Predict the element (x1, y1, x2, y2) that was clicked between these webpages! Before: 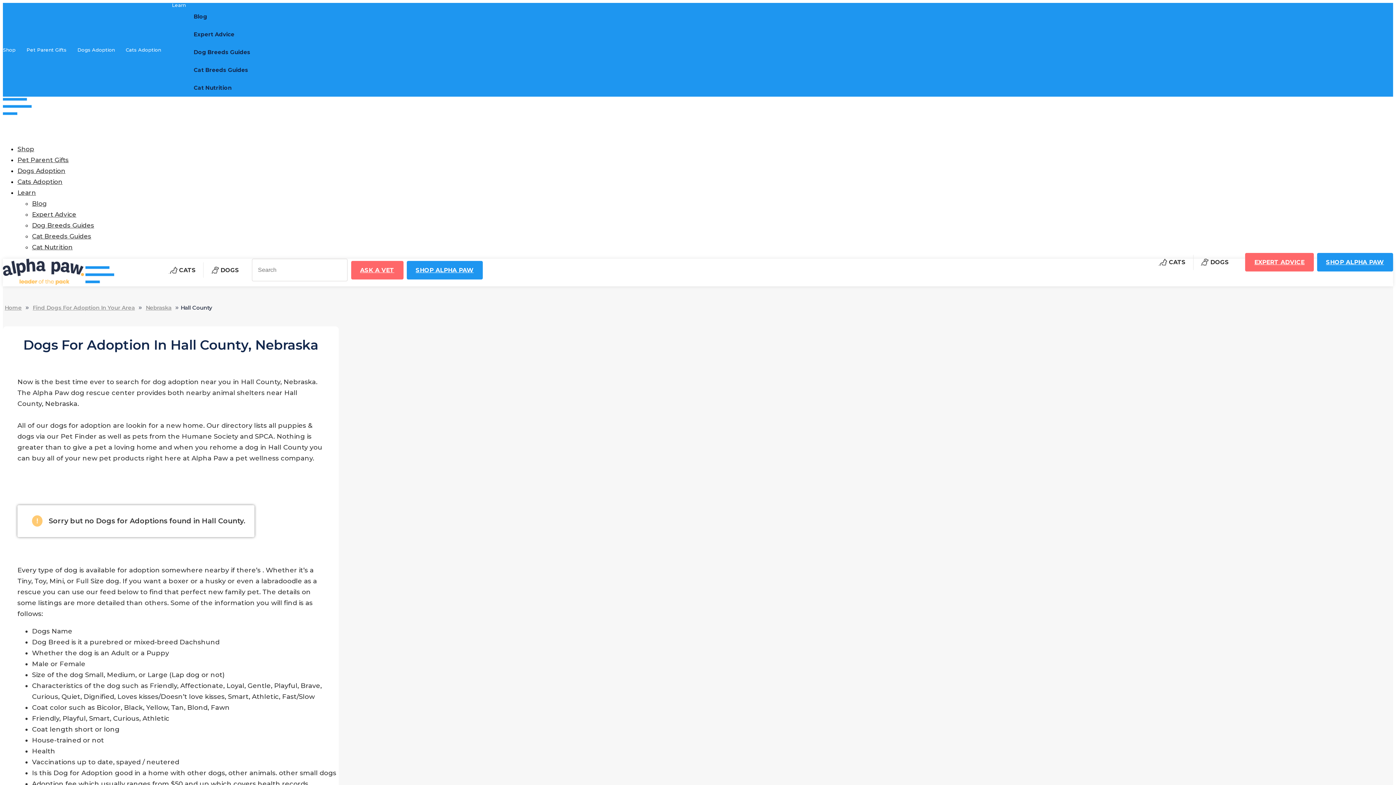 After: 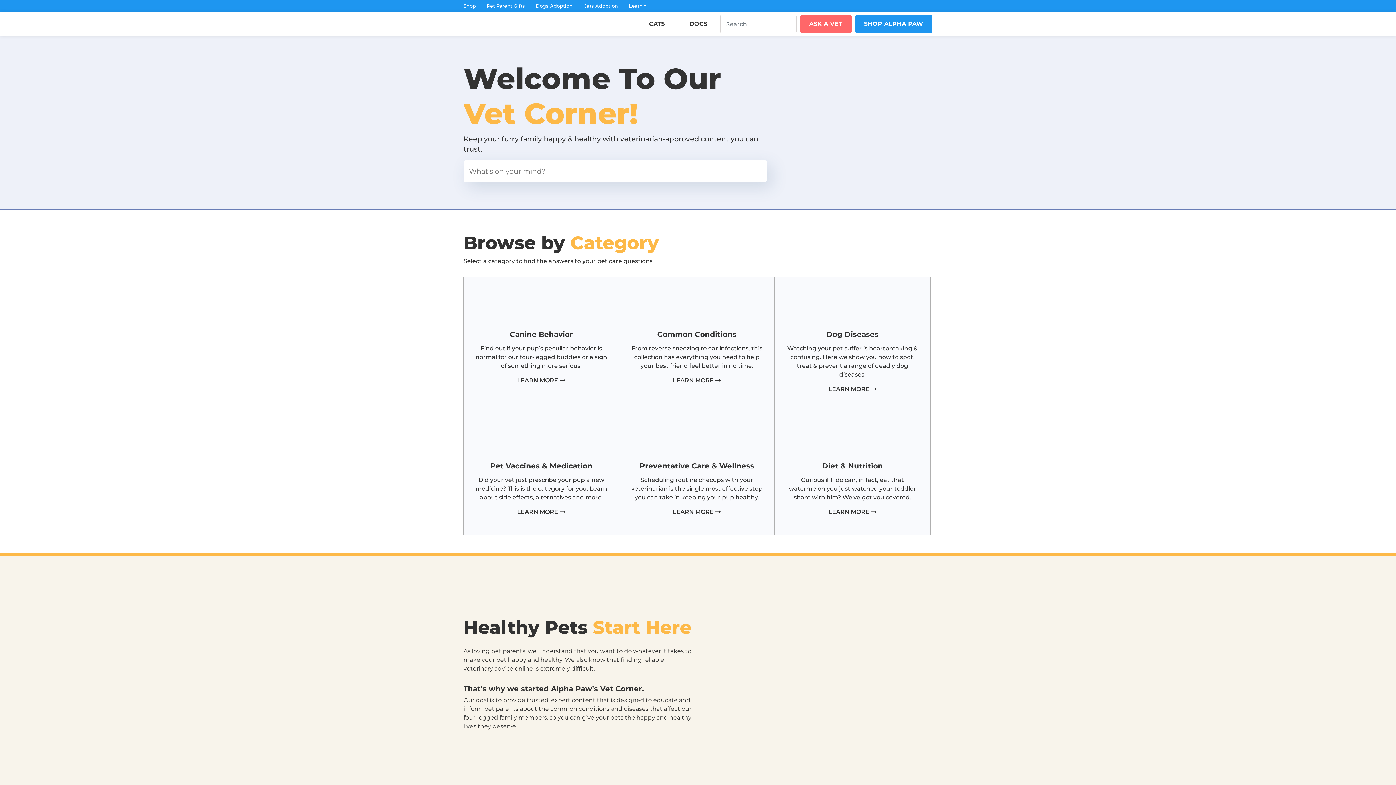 Action: label: EXPERT ADVICE bbox: (1245, 253, 1314, 271)